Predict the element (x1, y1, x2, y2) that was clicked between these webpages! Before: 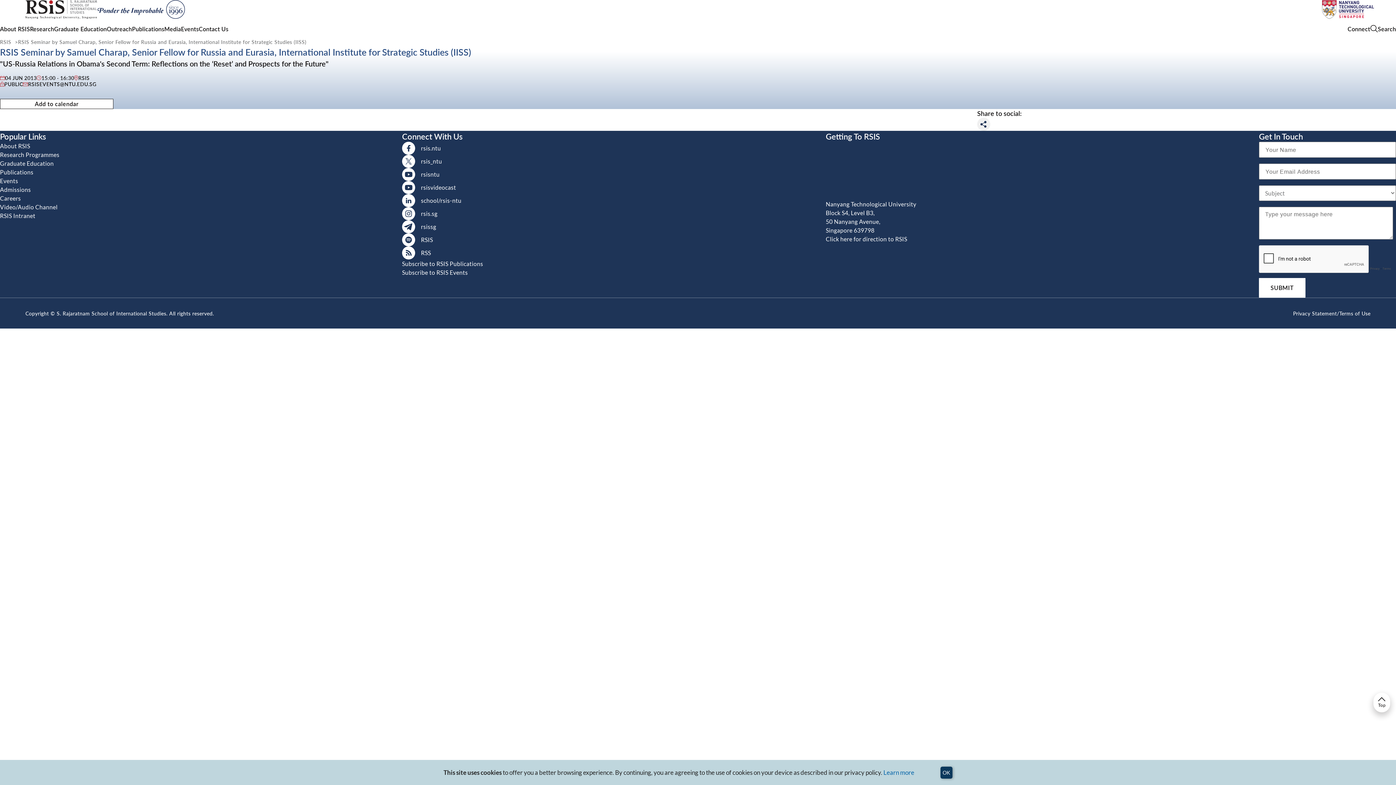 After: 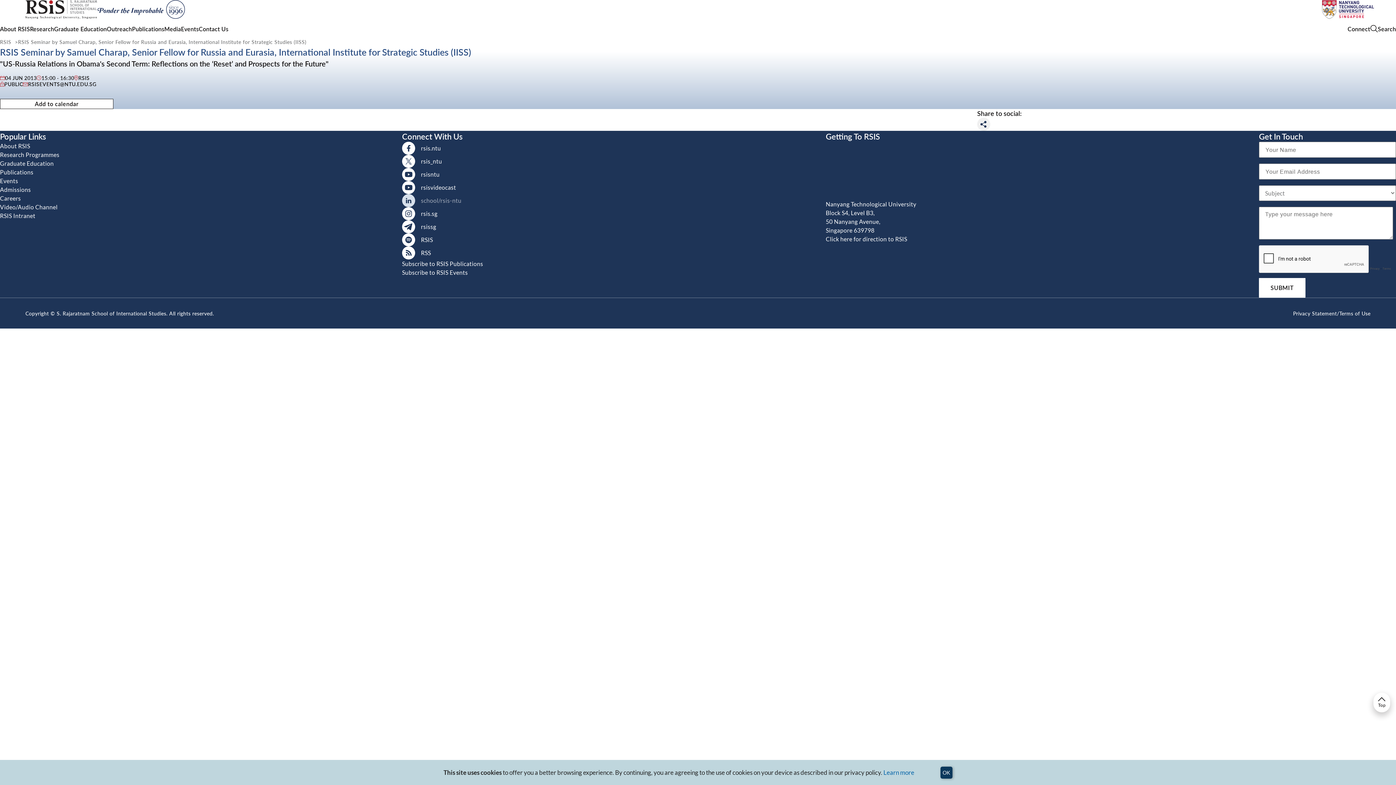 Action: label: school/rsis-ntu bbox: (402, 194, 483, 207)